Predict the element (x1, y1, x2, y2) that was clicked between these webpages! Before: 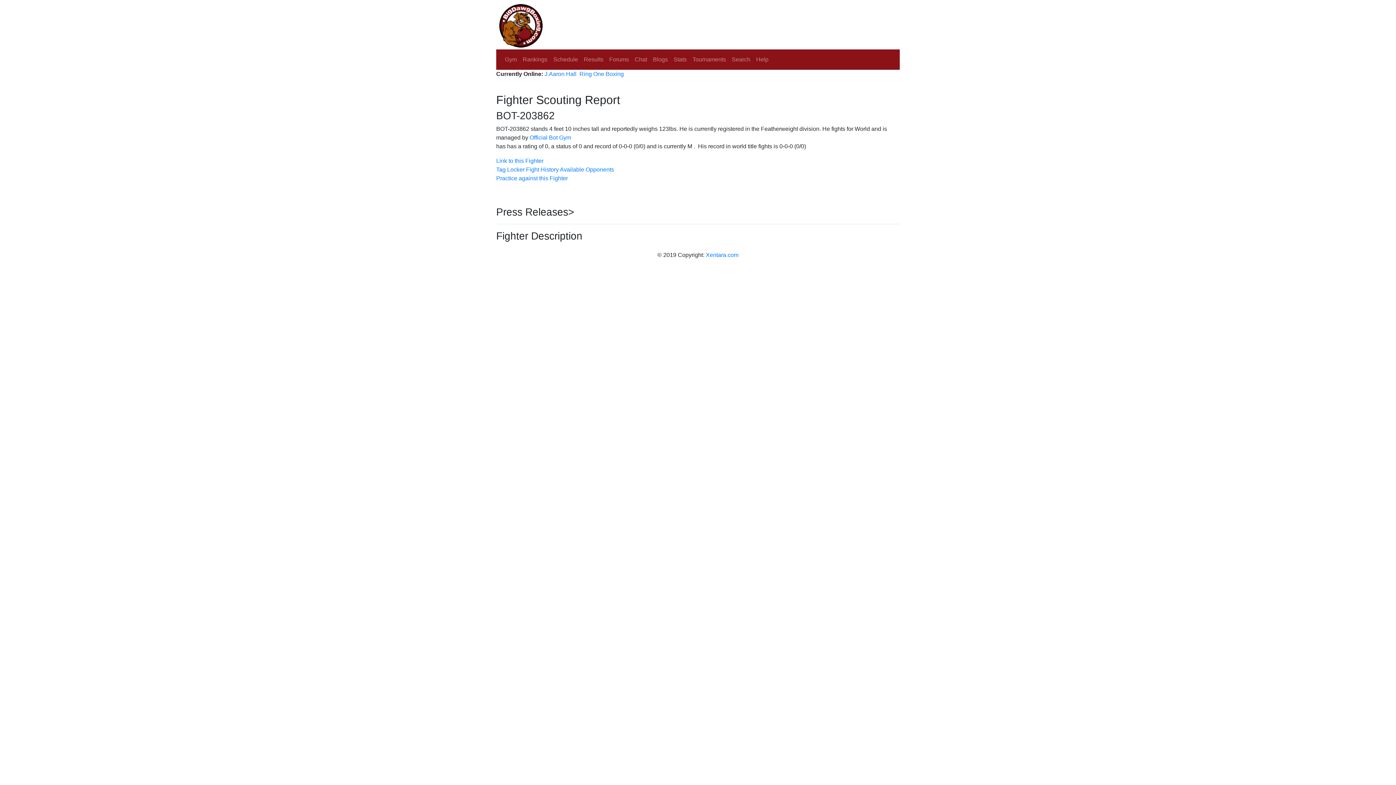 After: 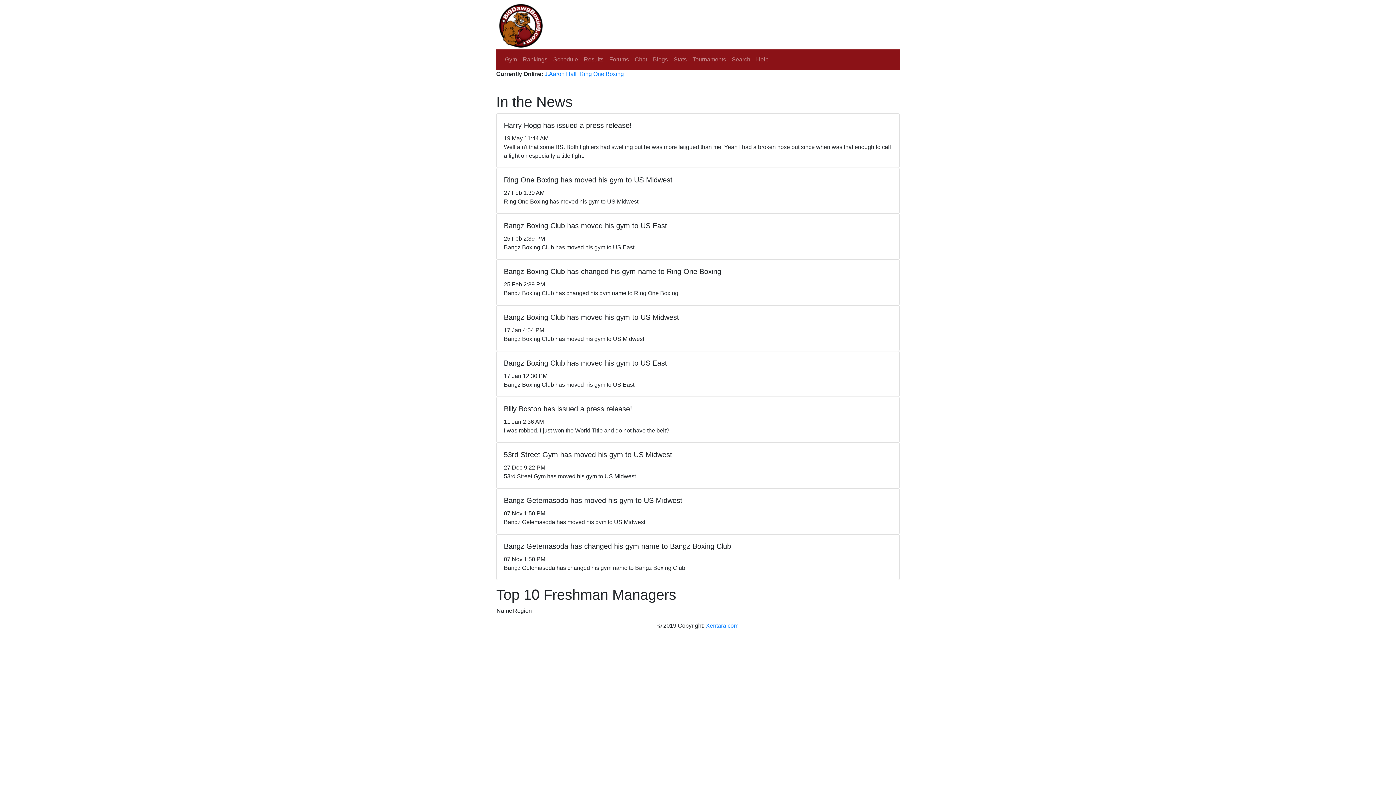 Action: bbox: (496, 21, 545, 27)